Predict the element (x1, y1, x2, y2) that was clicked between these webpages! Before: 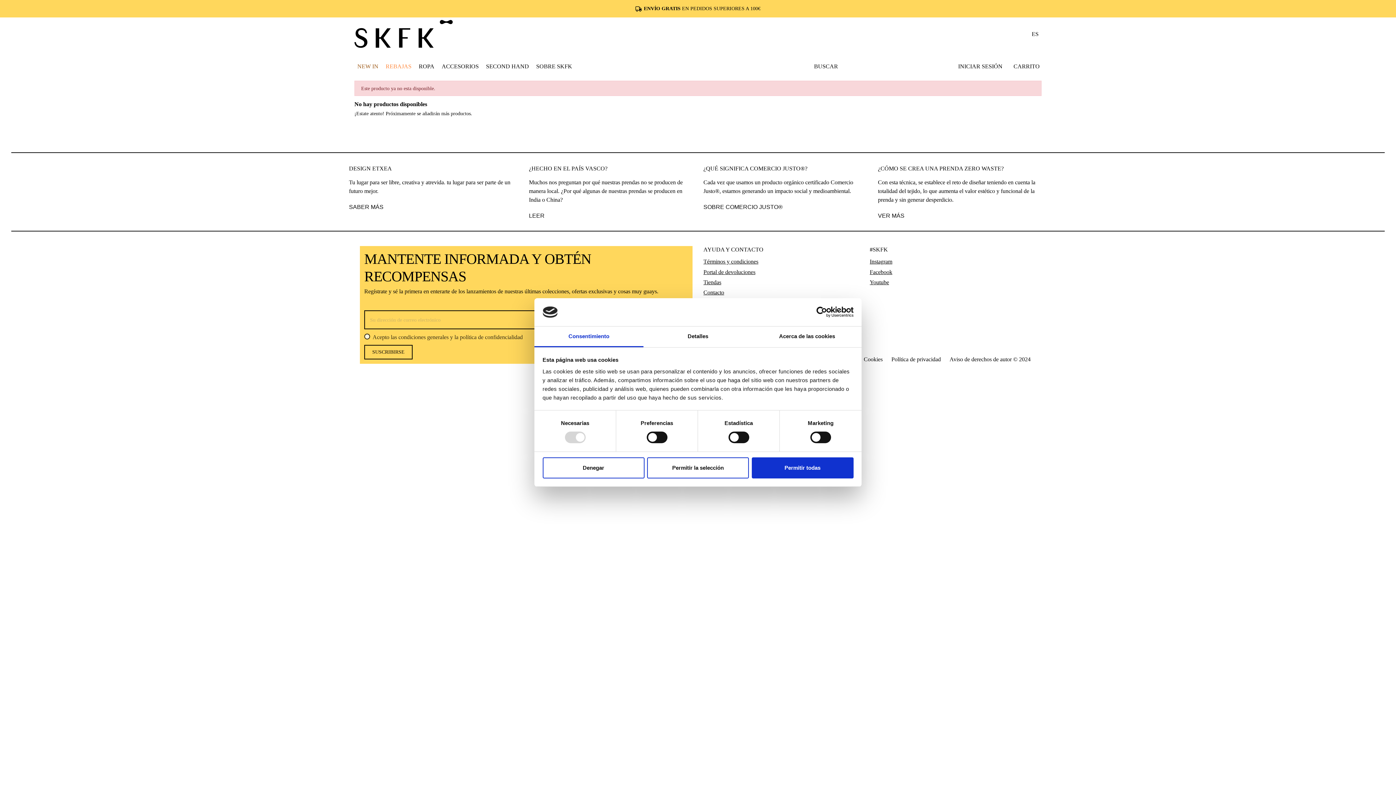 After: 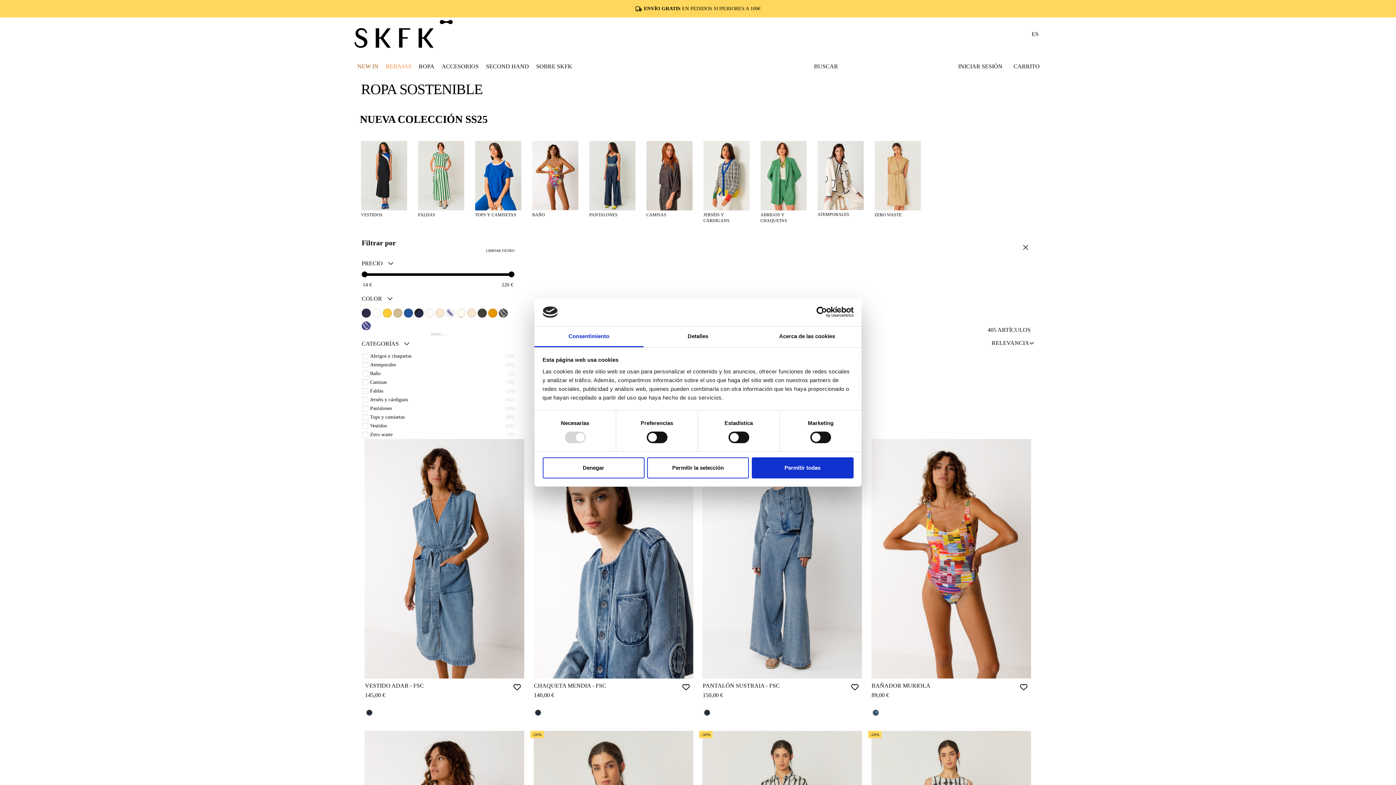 Action: bbox: (415, 57, 438, 75) label: ROPA